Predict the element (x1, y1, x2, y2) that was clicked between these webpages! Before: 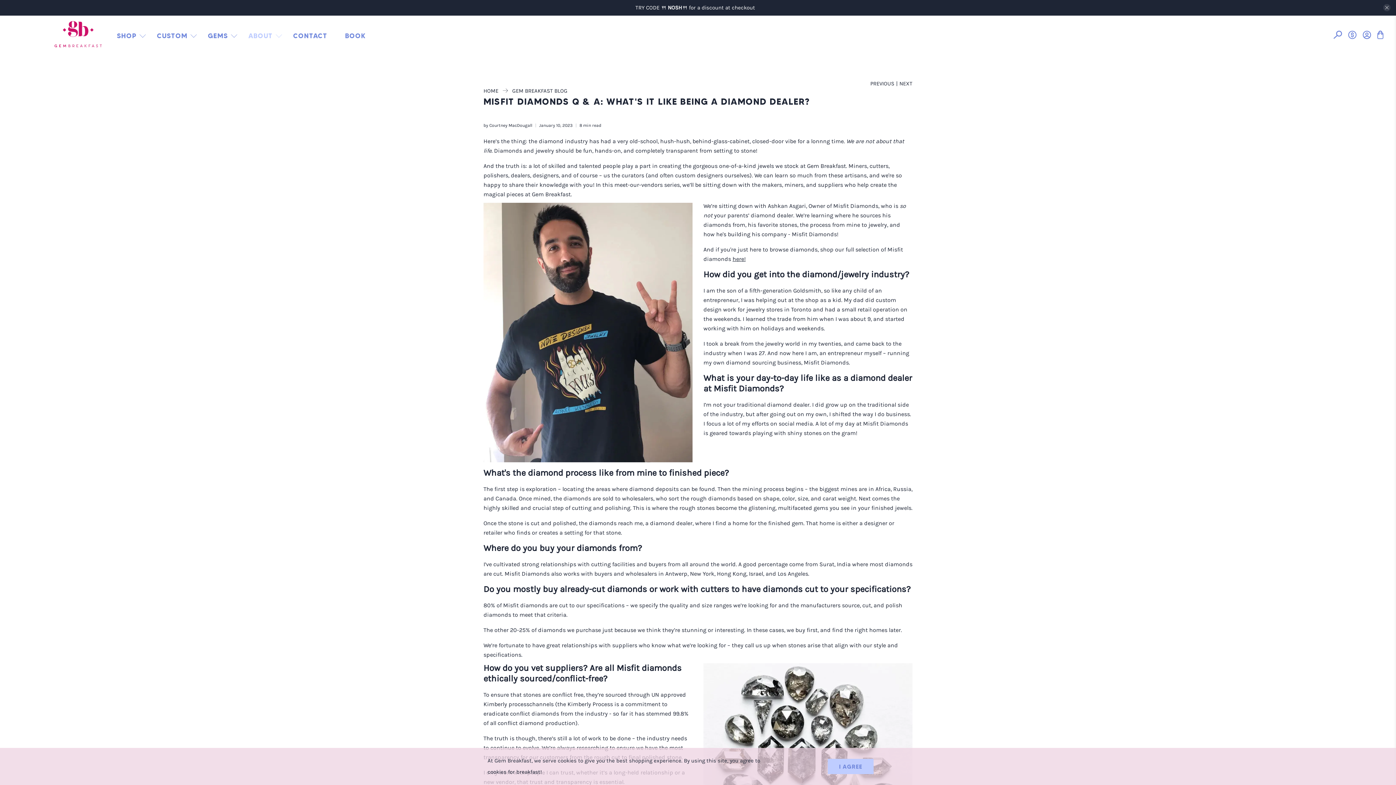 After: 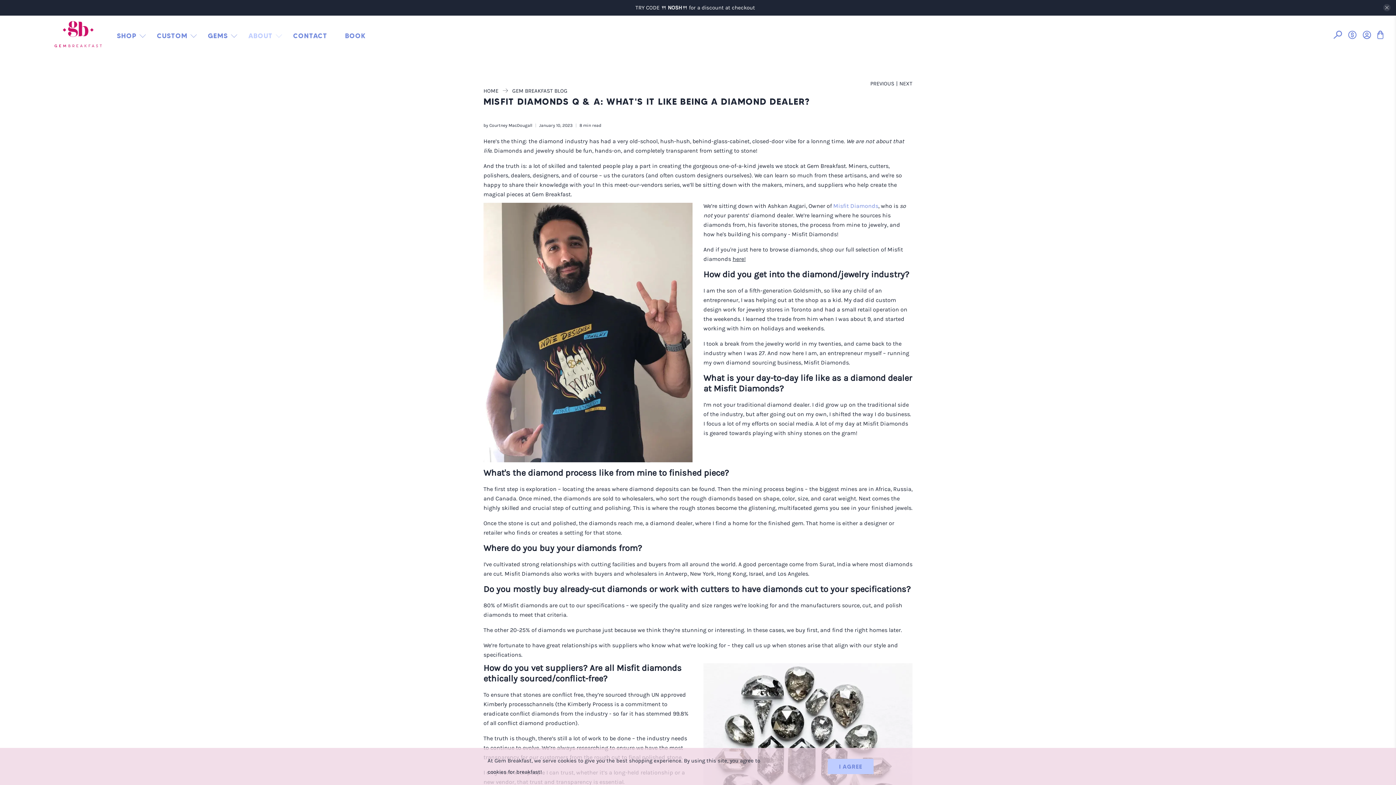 Action: bbox: (833, 202, 878, 209) label: Misfit Diamonds